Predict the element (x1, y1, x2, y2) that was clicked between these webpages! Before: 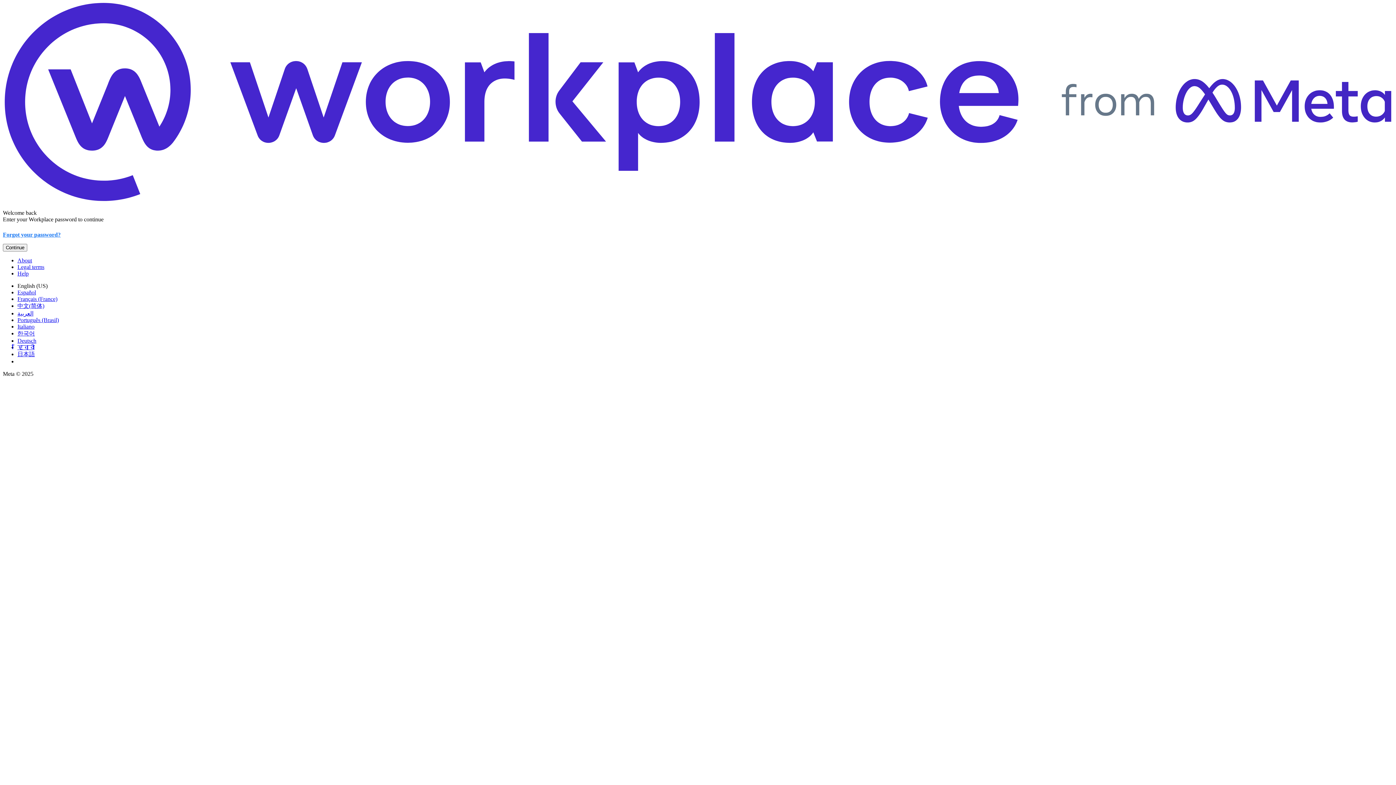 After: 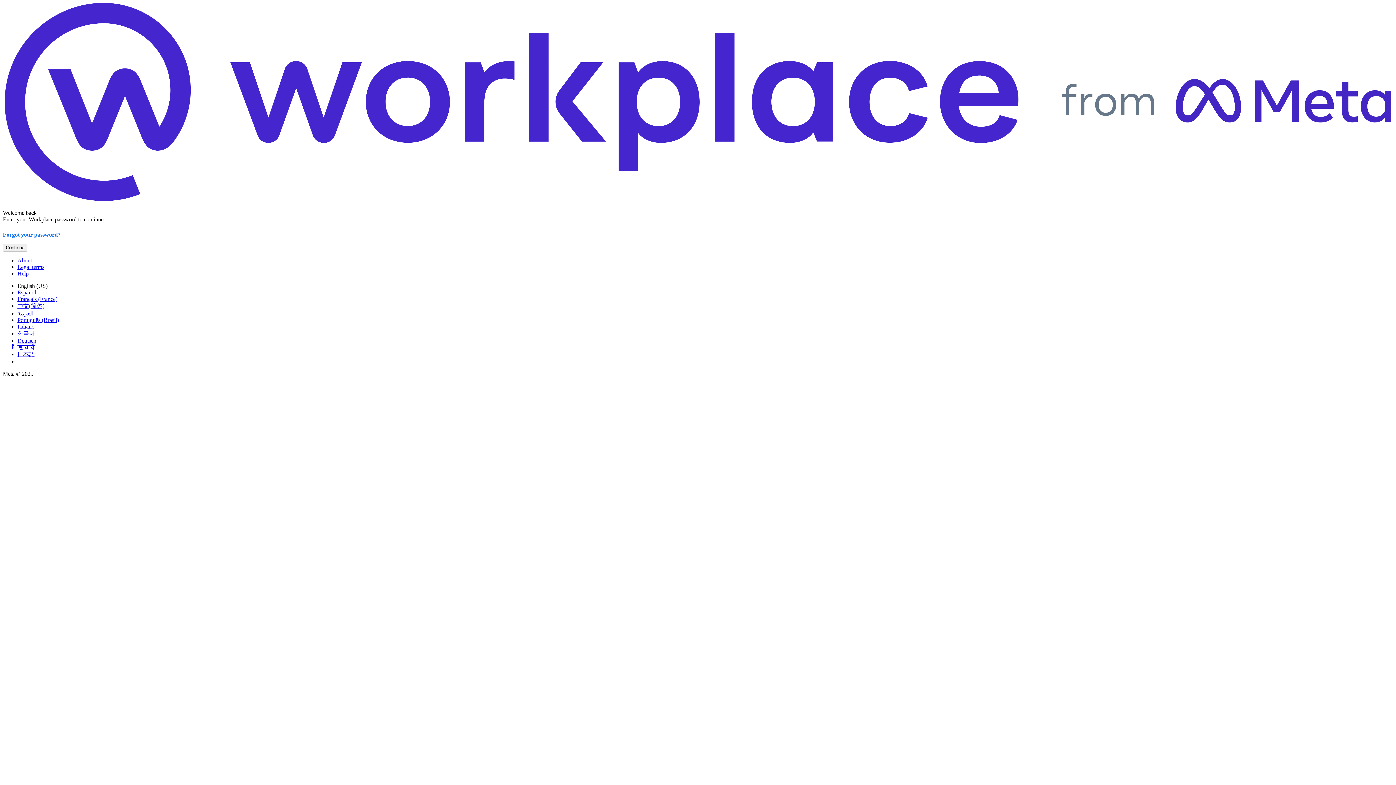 Action: label: 한국어 bbox: (17, 330, 34, 336)